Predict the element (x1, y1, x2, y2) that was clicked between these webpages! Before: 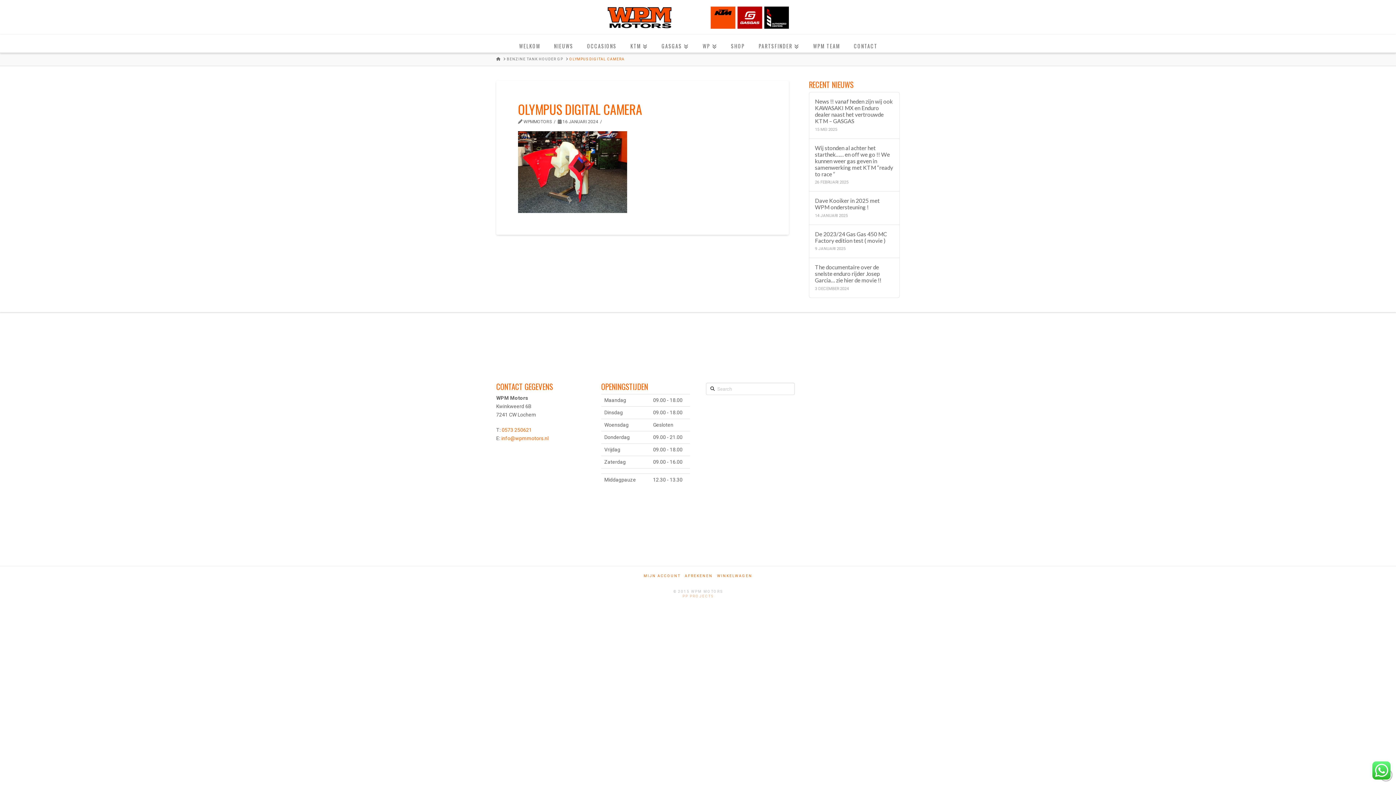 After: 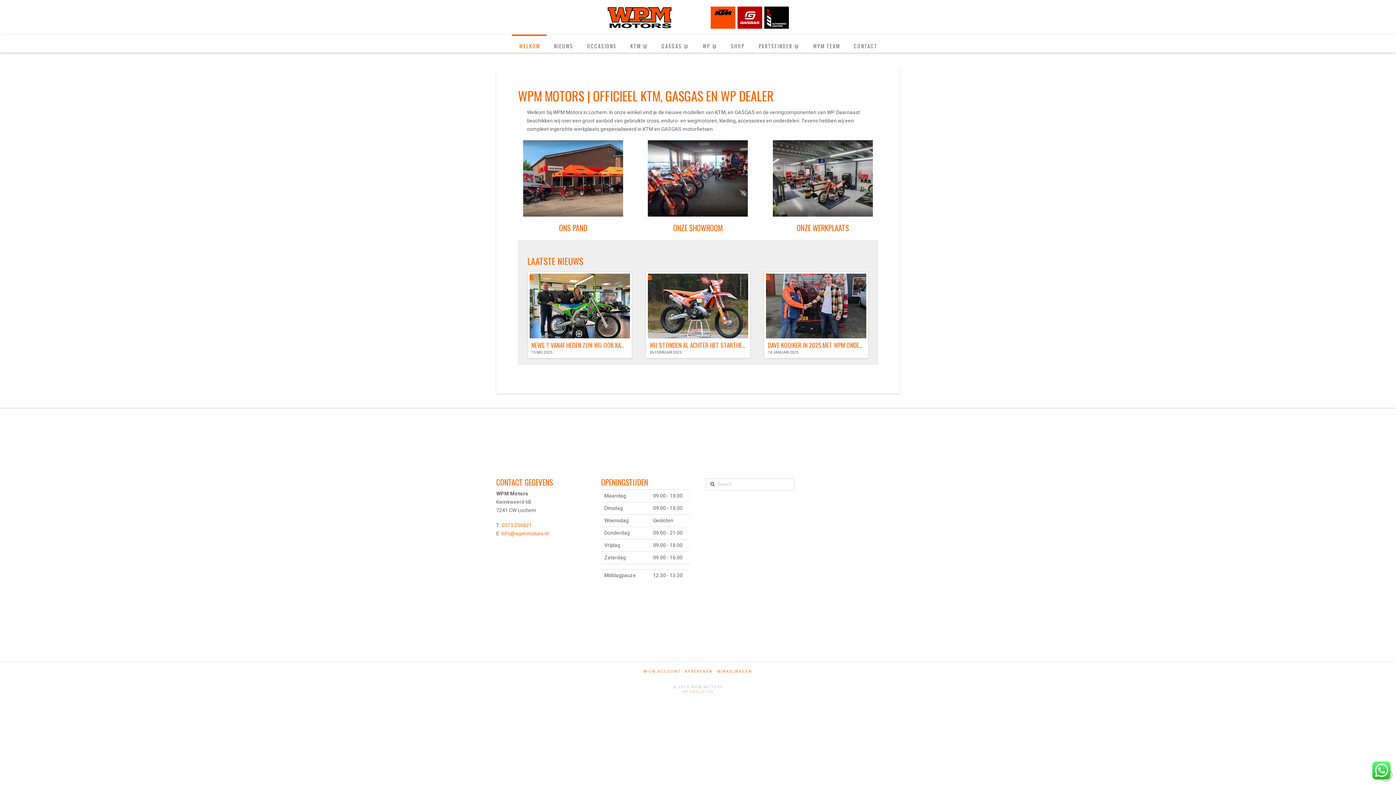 Action: bbox: (496, 56, 500, 61) label: HOME